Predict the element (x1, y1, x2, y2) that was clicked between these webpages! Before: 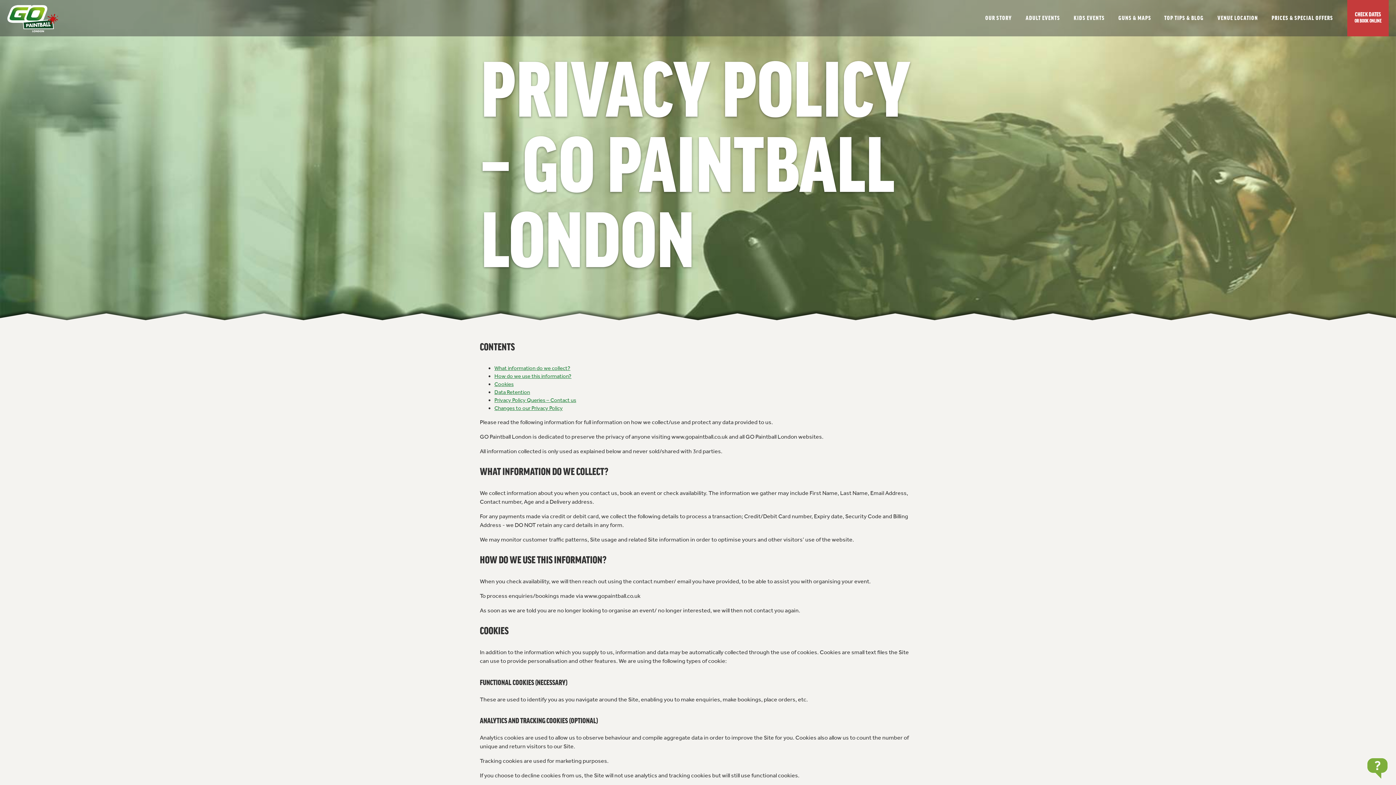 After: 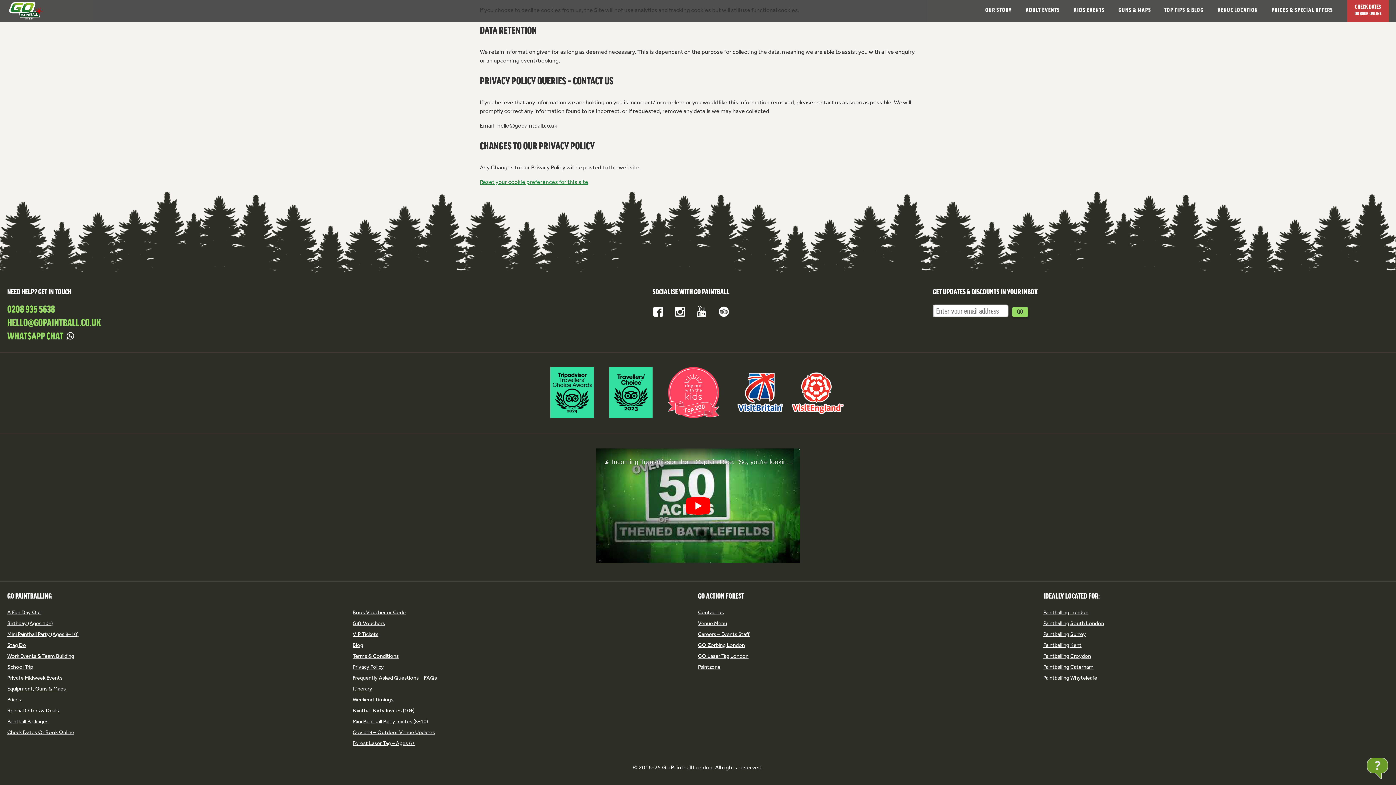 Action: label: Privacy Policy Queries – Contact us bbox: (494, 397, 576, 403)